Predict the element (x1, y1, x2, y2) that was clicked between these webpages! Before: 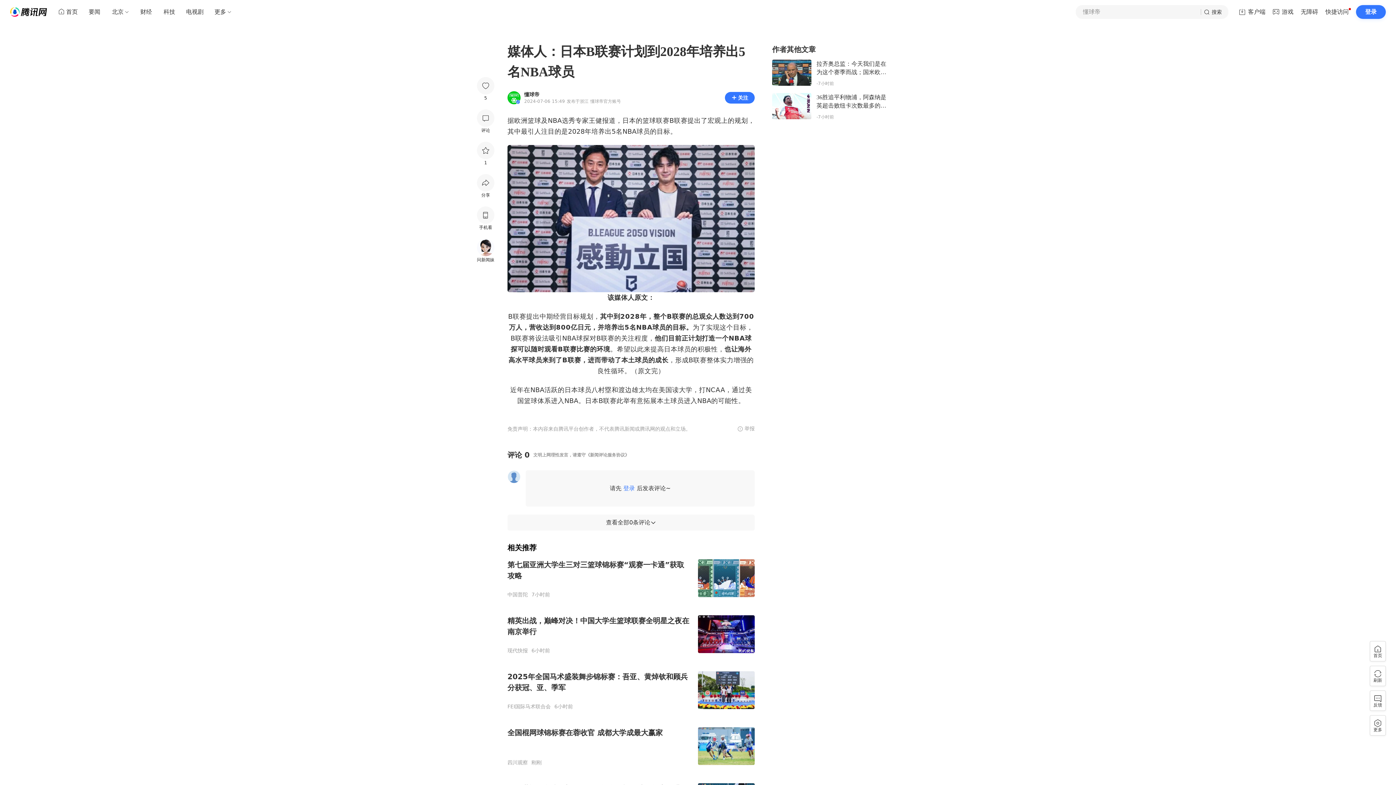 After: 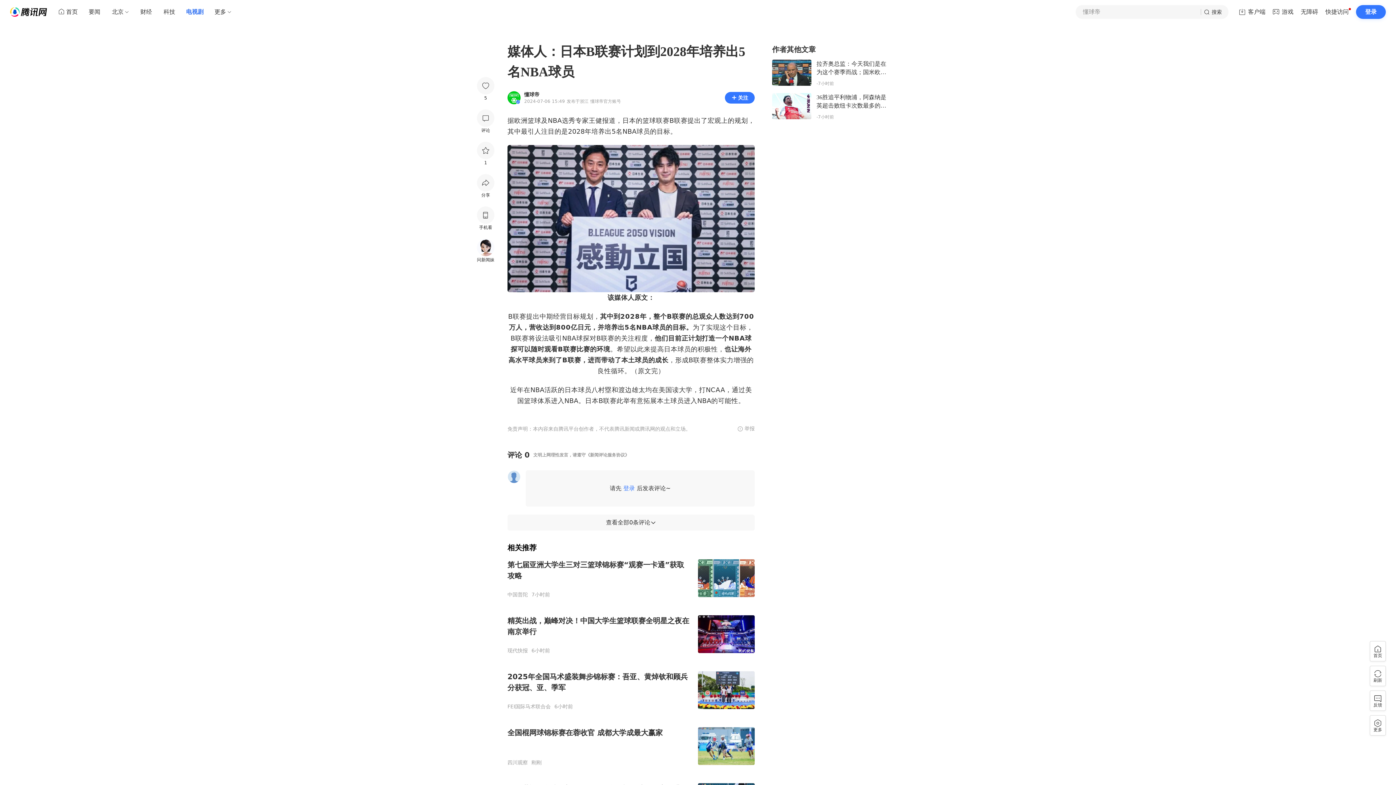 Action: bbox: (181, 5, 208, 18) label: 电视剧